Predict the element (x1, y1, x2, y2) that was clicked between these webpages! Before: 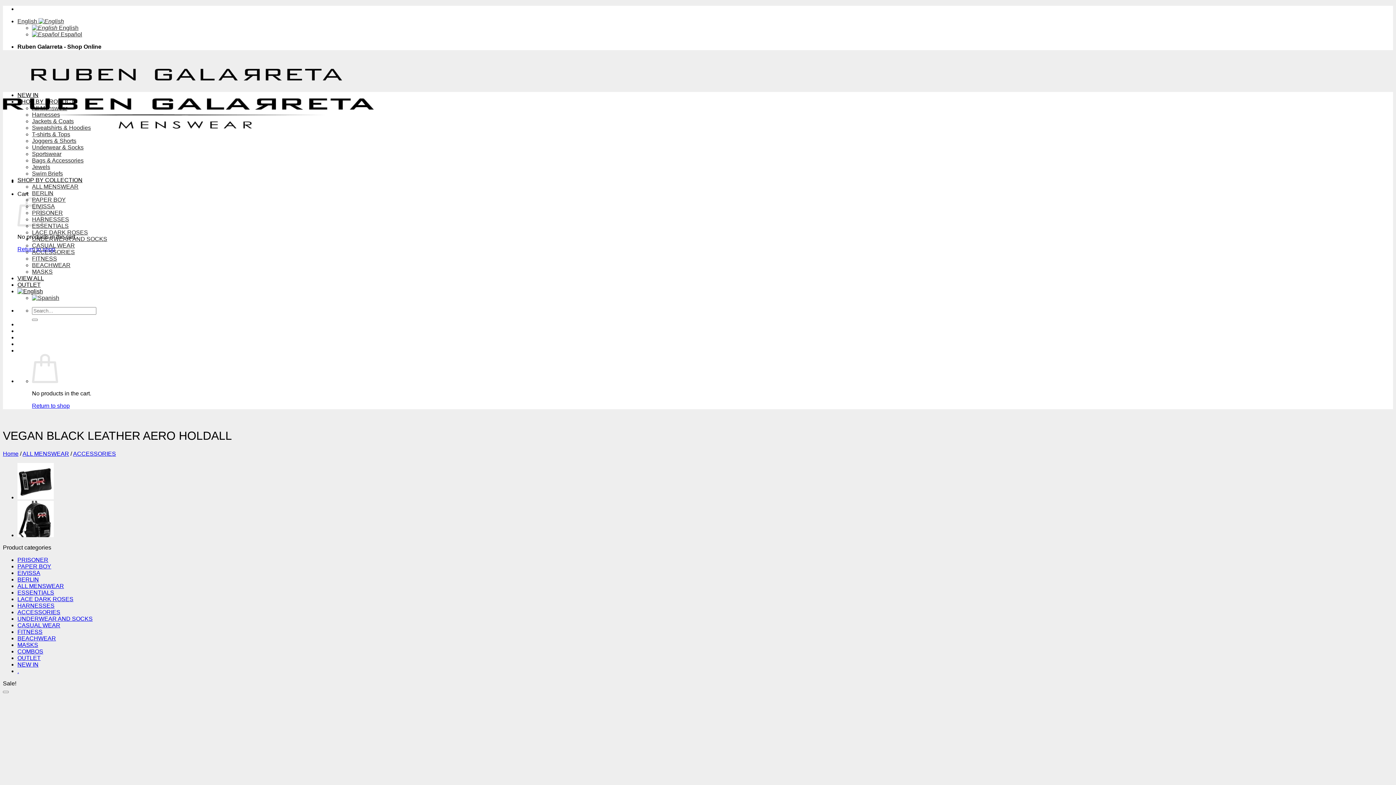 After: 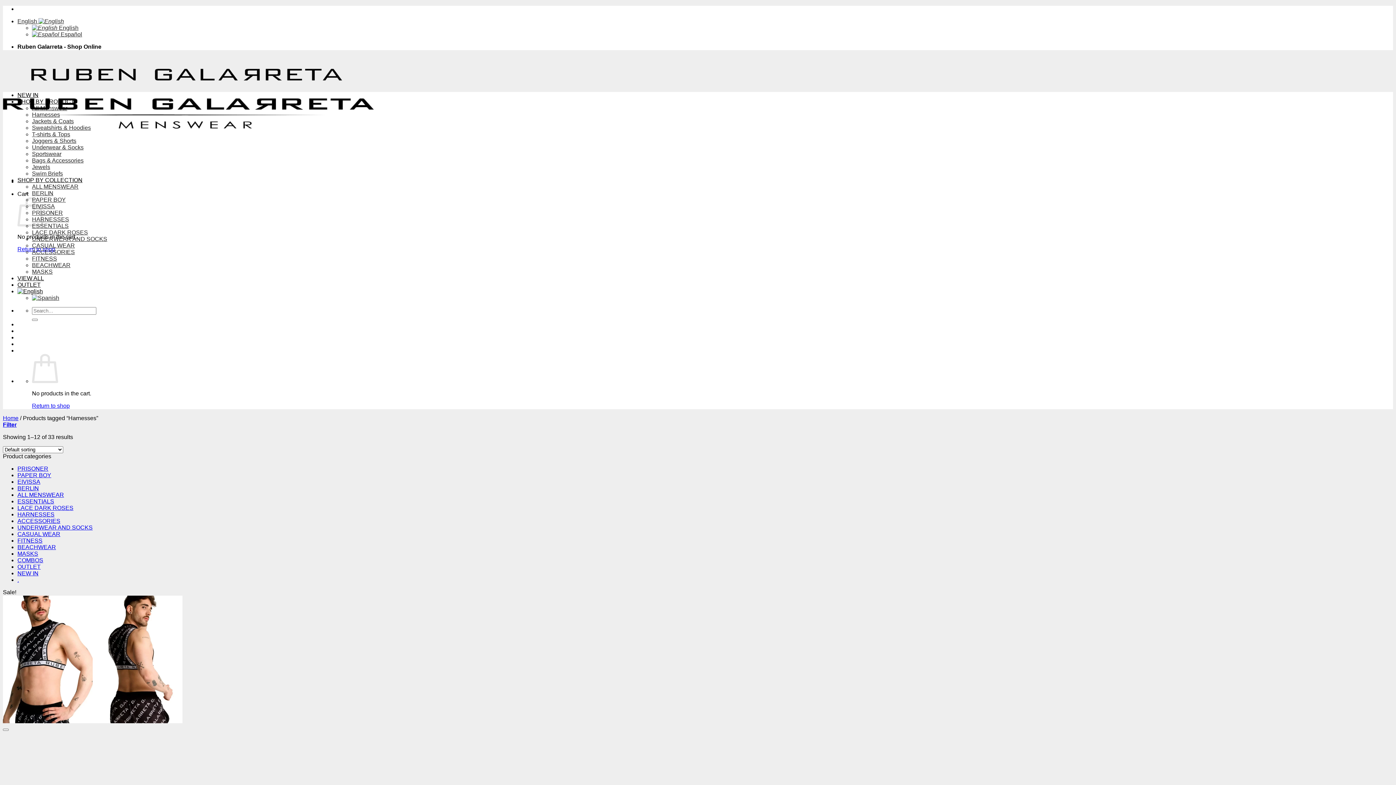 Action: label: Harnesses bbox: (32, 111, 60, 117)